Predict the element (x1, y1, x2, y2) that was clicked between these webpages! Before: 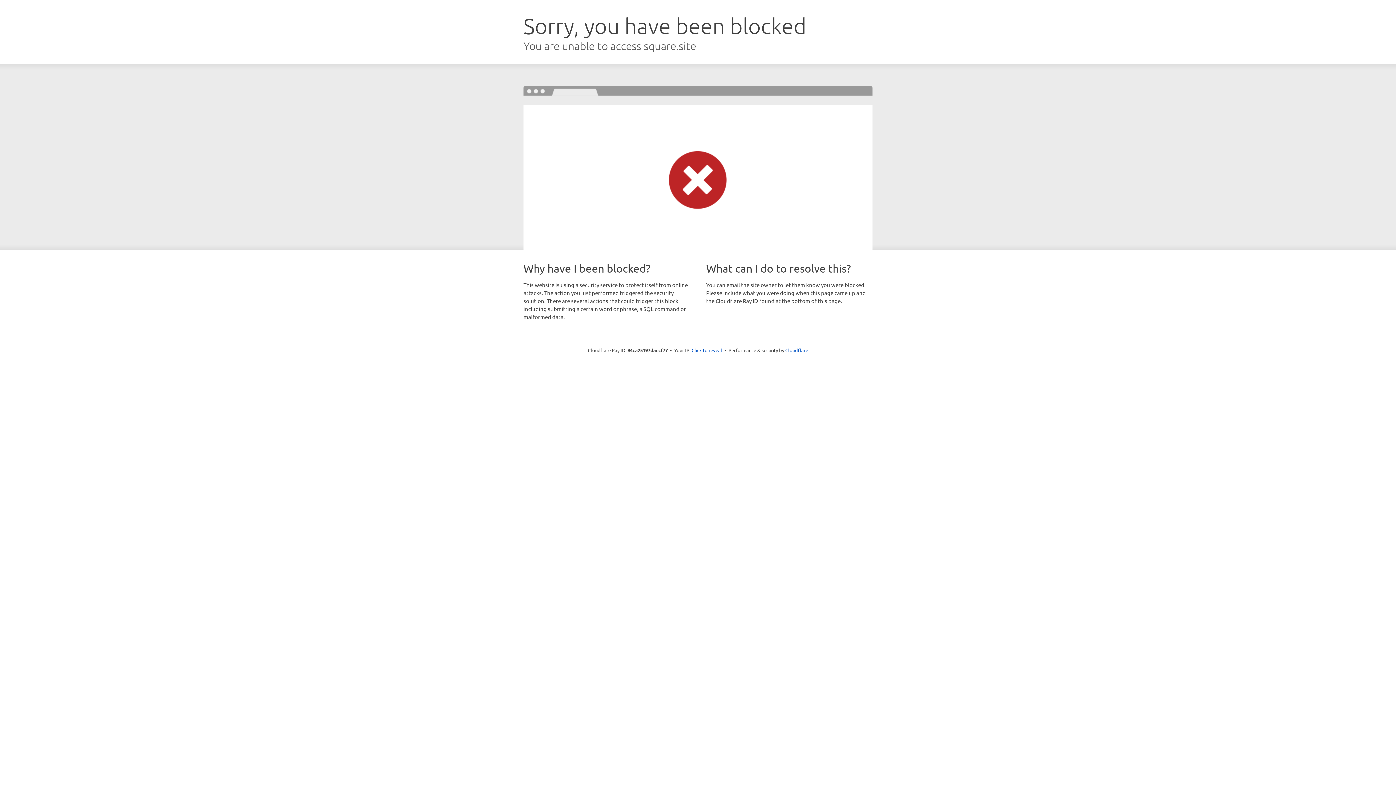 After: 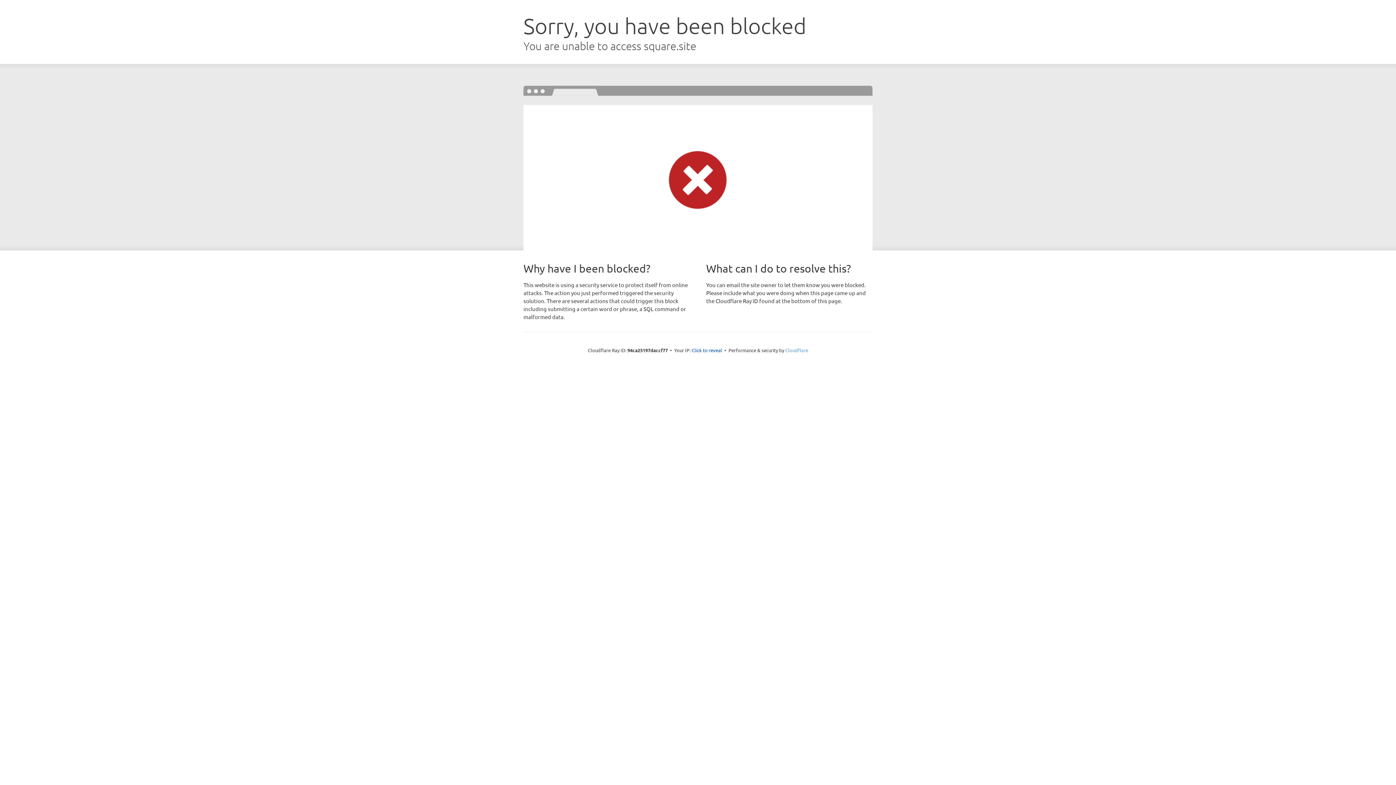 Action: bbox: (785, 347, 808, 353) label: Cloudflare